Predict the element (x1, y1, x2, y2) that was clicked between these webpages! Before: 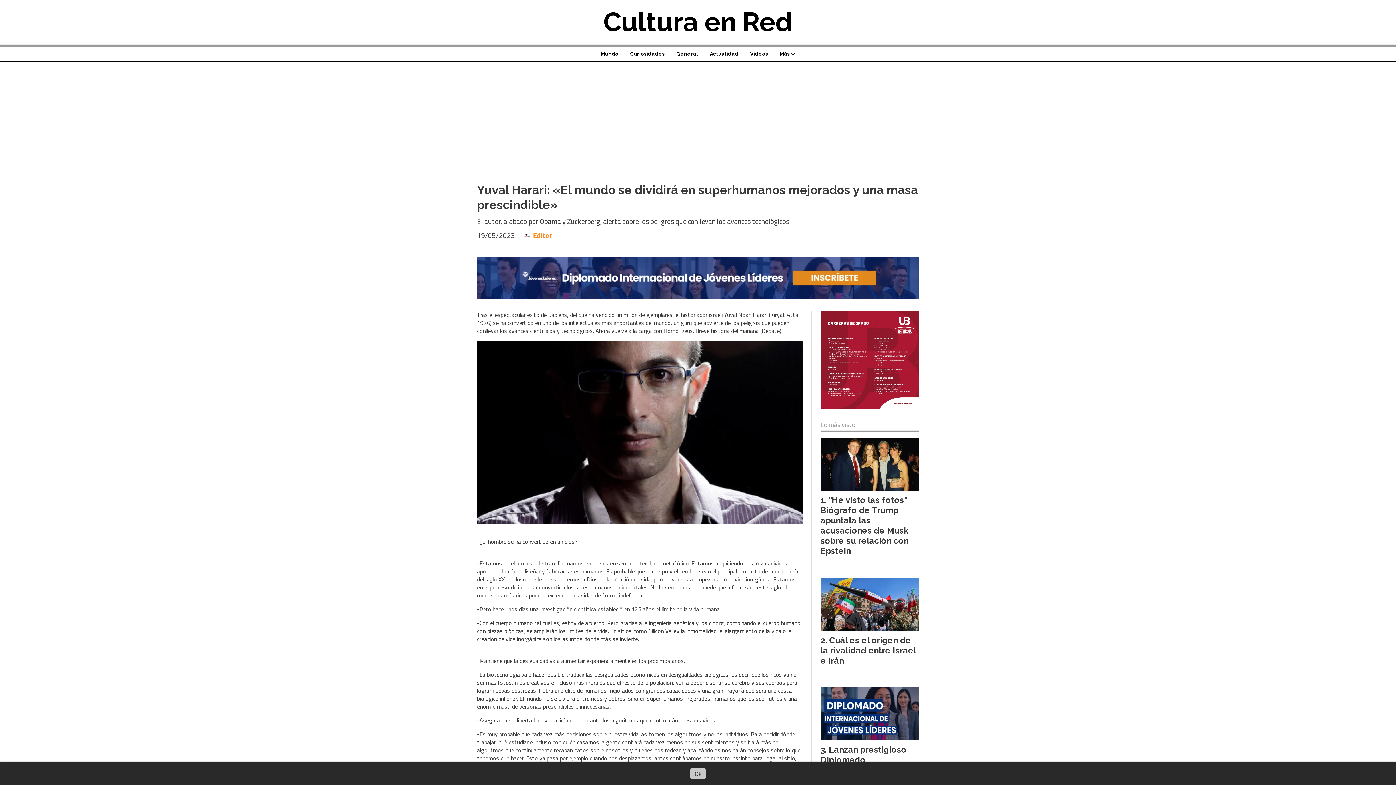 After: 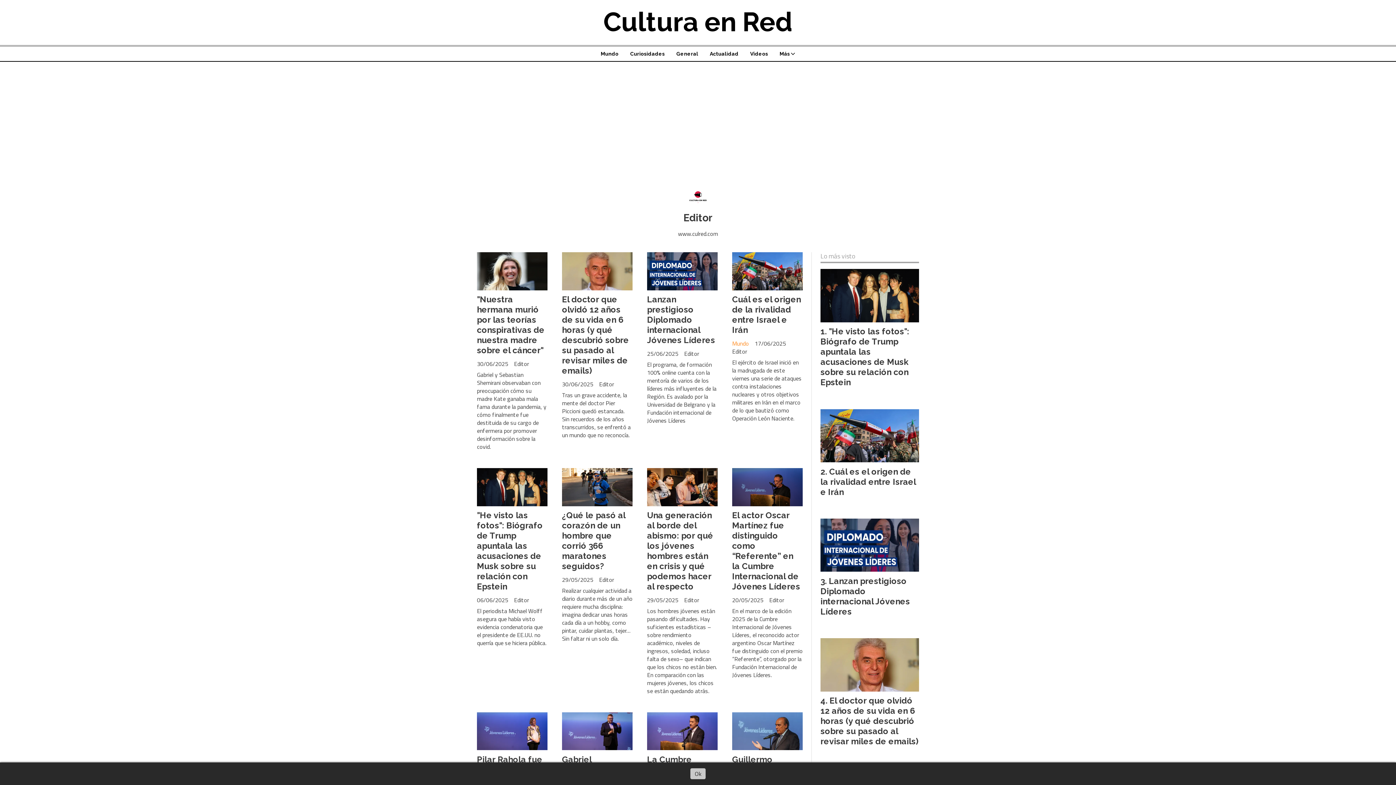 Action: bbox: (533, 231, 552, 239) label: Editor